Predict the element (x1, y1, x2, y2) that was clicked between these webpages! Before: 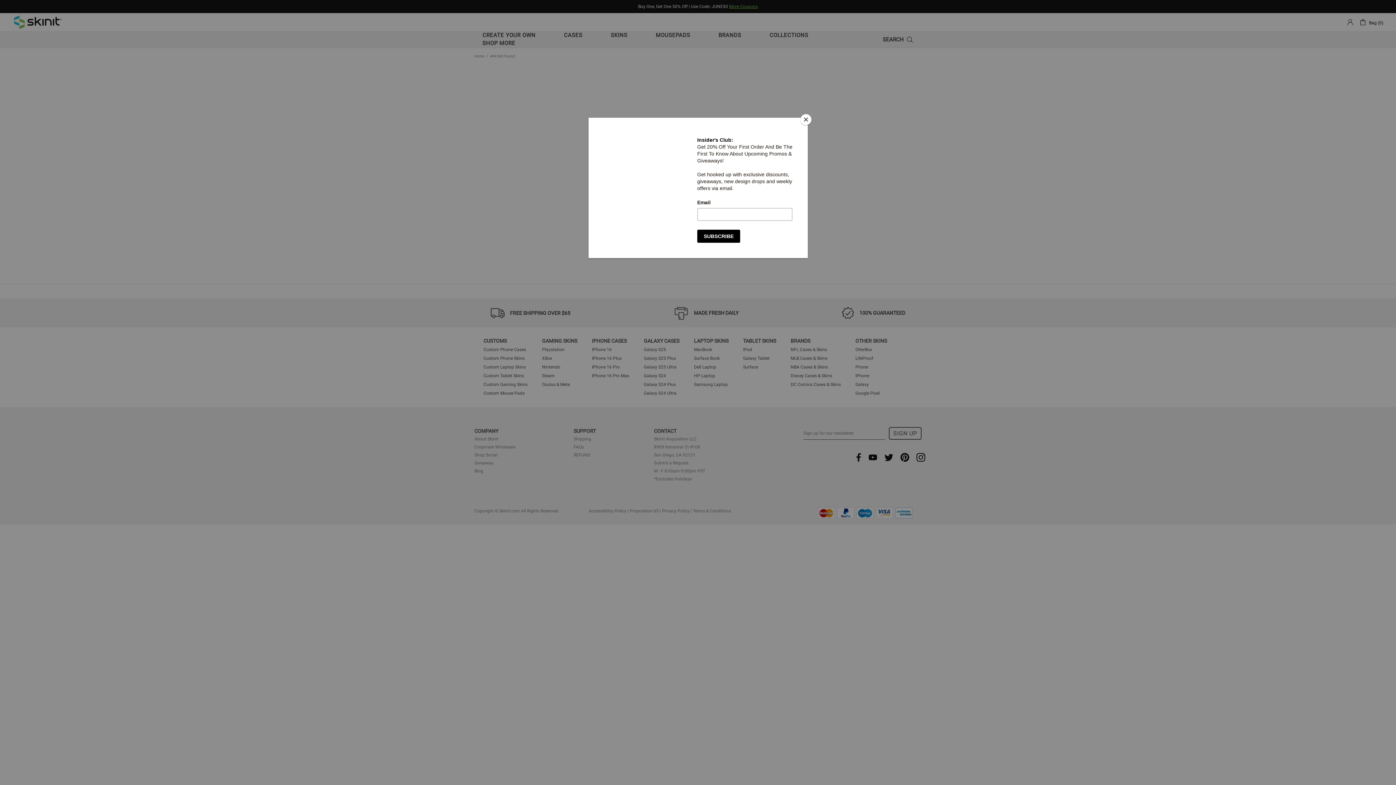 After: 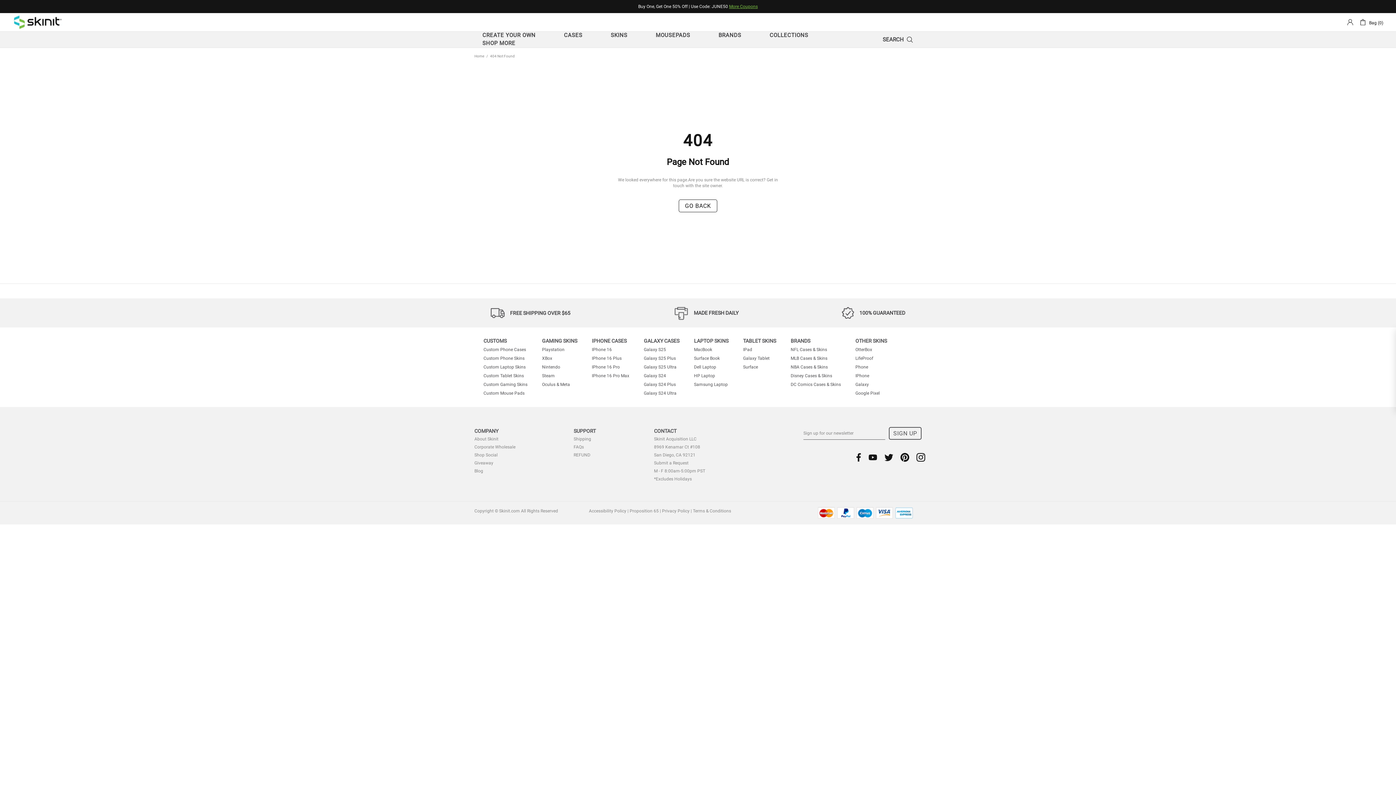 Action: label: Close bbox: (800, 114, 811, 125)